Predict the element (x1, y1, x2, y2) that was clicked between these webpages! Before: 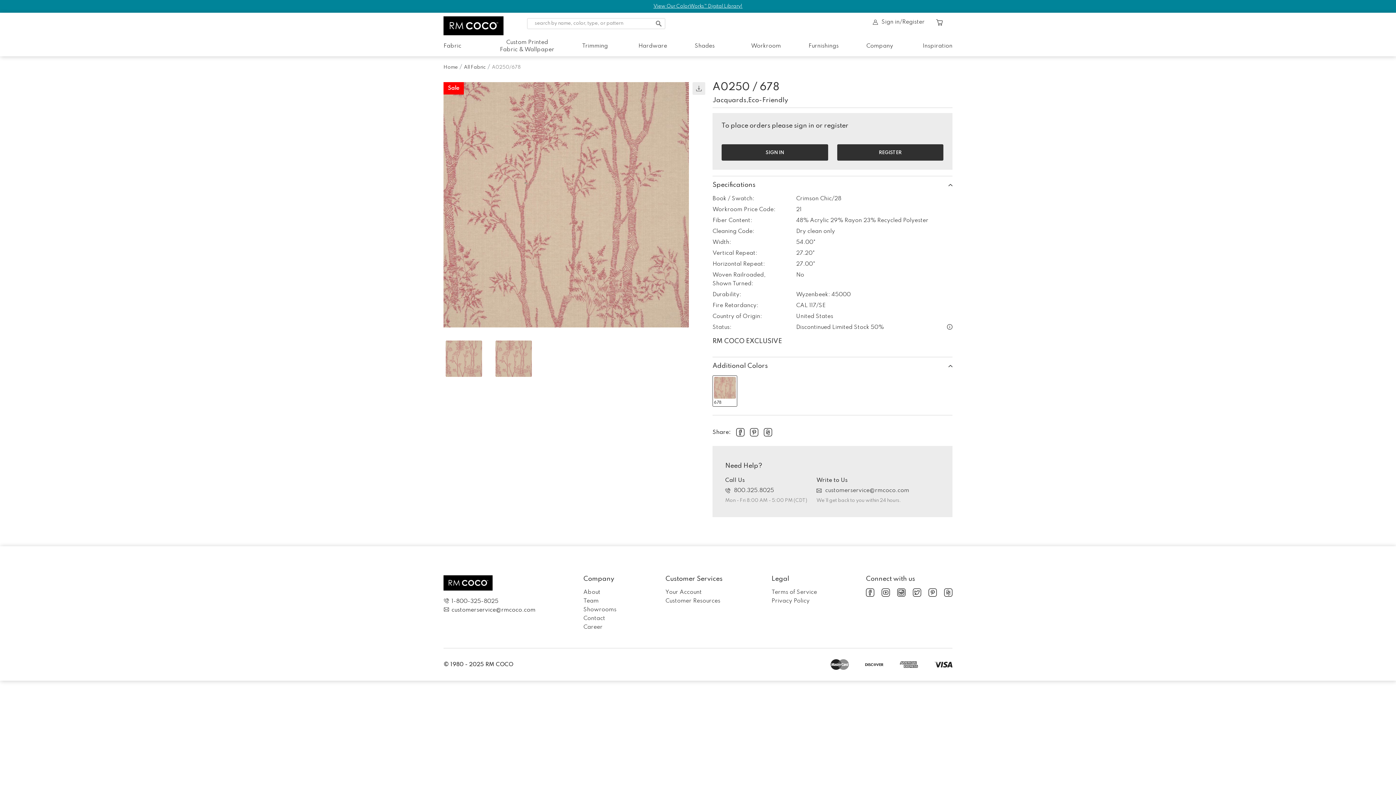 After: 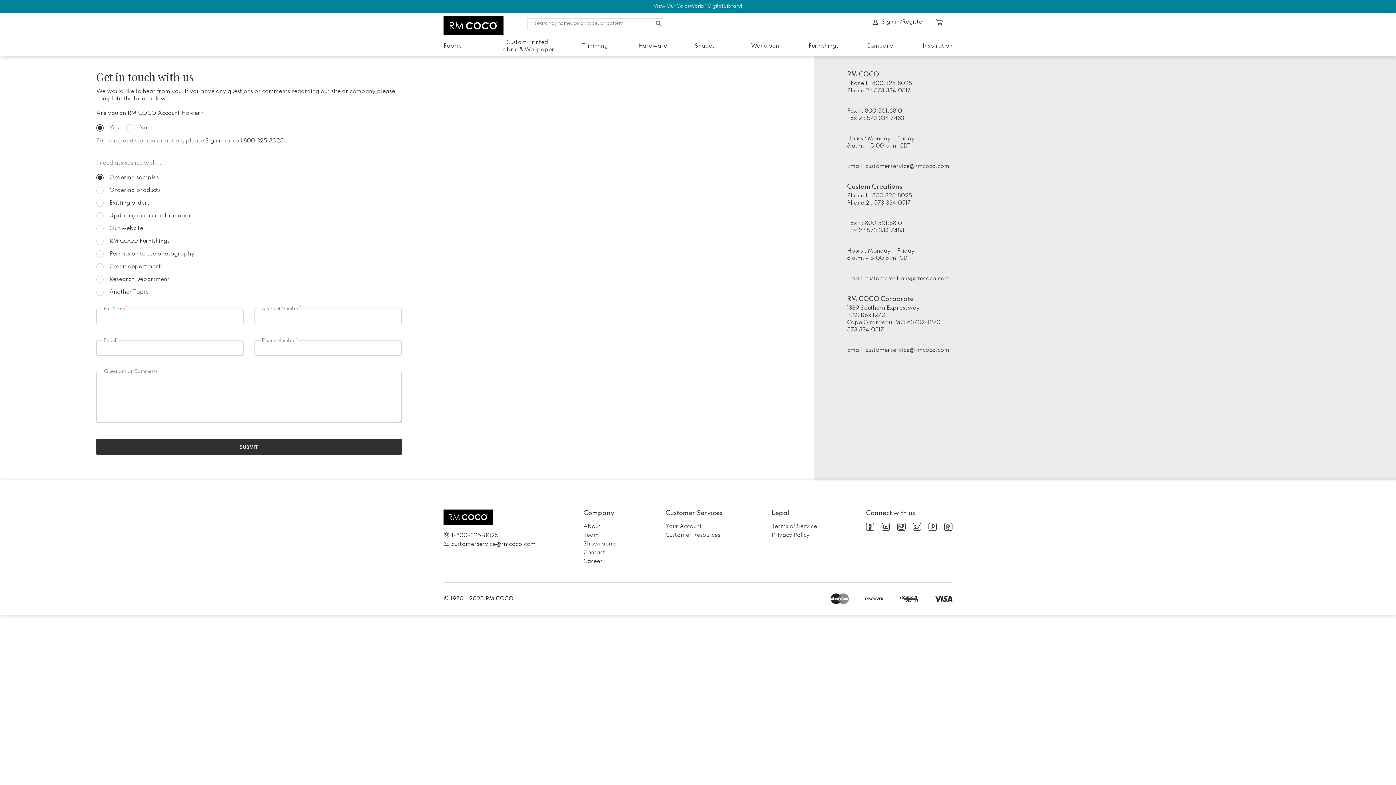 Action: bbox: (583, 614, 616, 623) label: Contact